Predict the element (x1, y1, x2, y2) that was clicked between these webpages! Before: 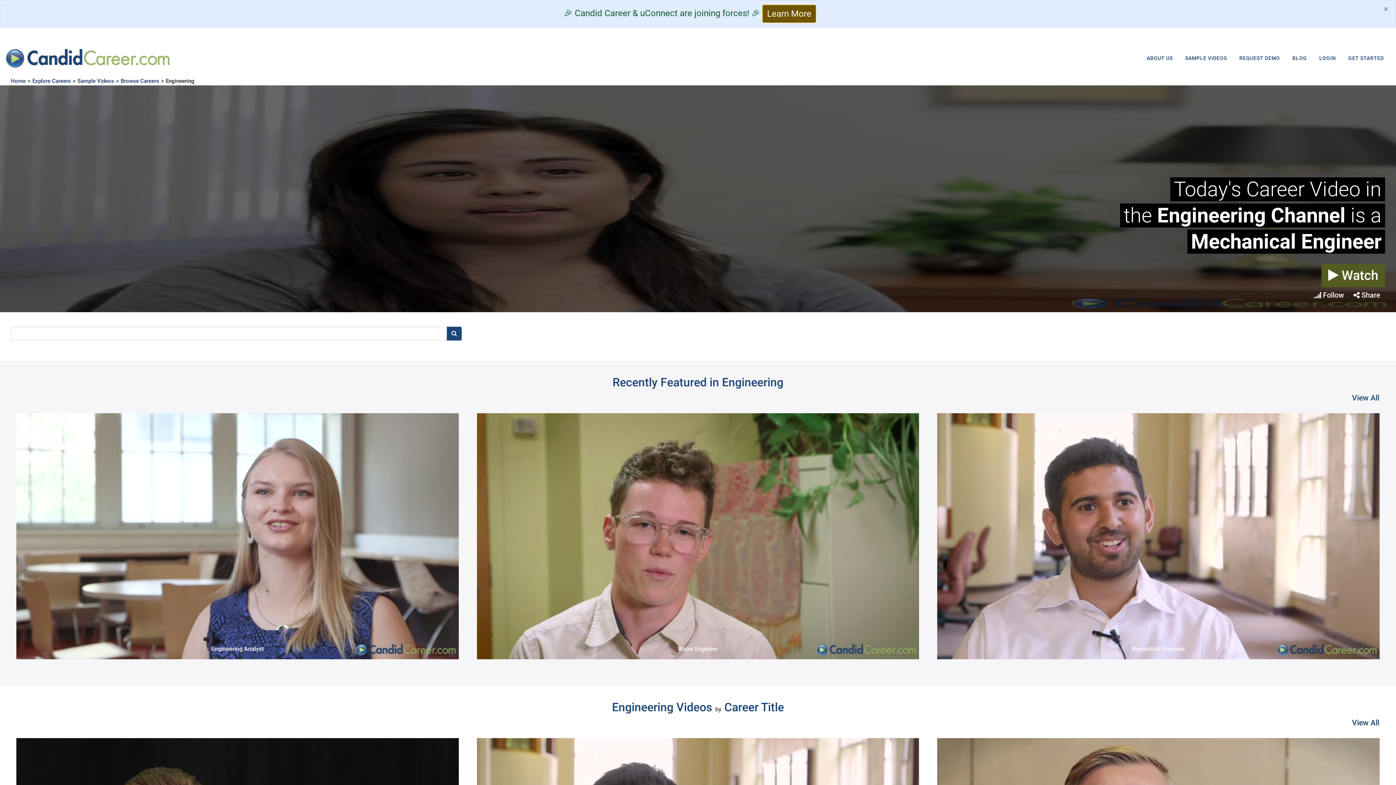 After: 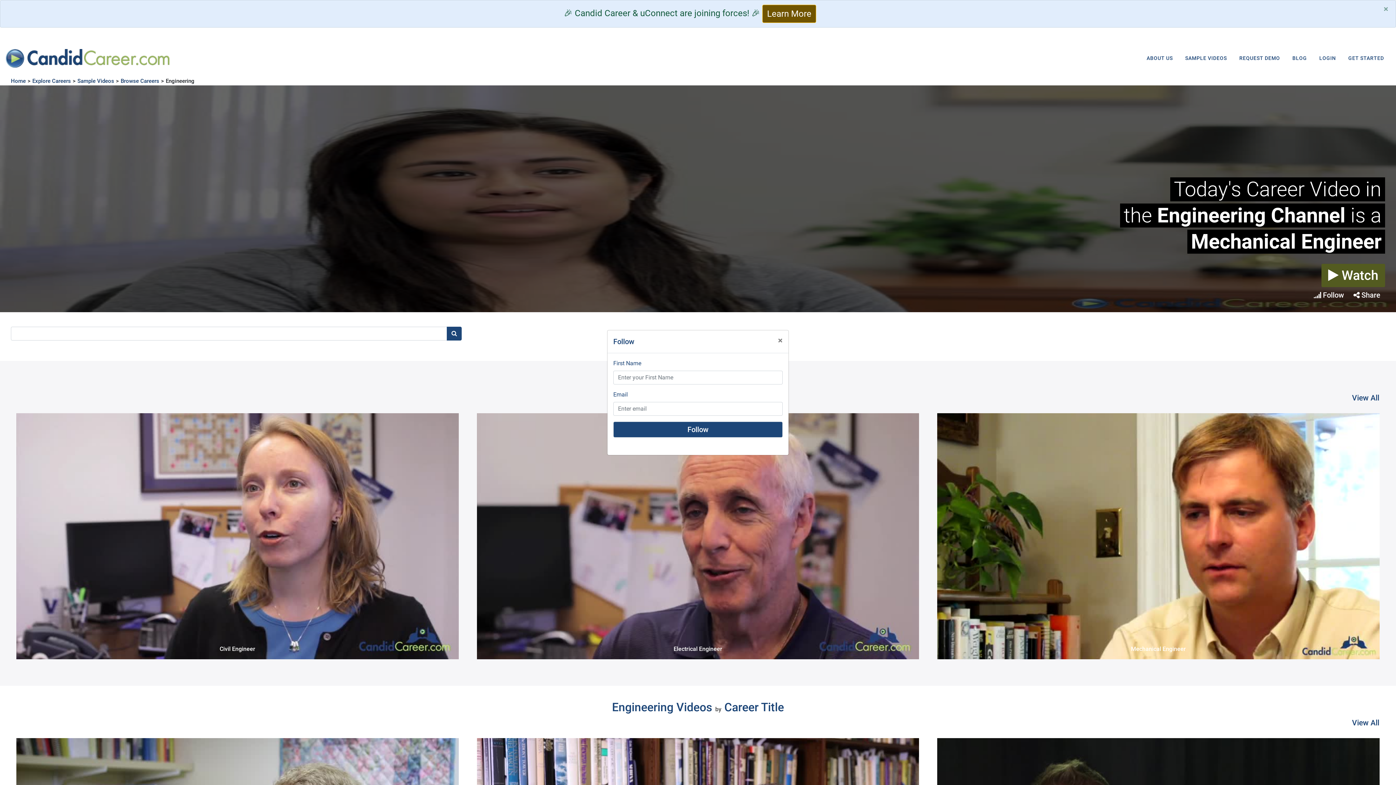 Action: label:  Follow bbox: (1309, 287, 1349, 303)